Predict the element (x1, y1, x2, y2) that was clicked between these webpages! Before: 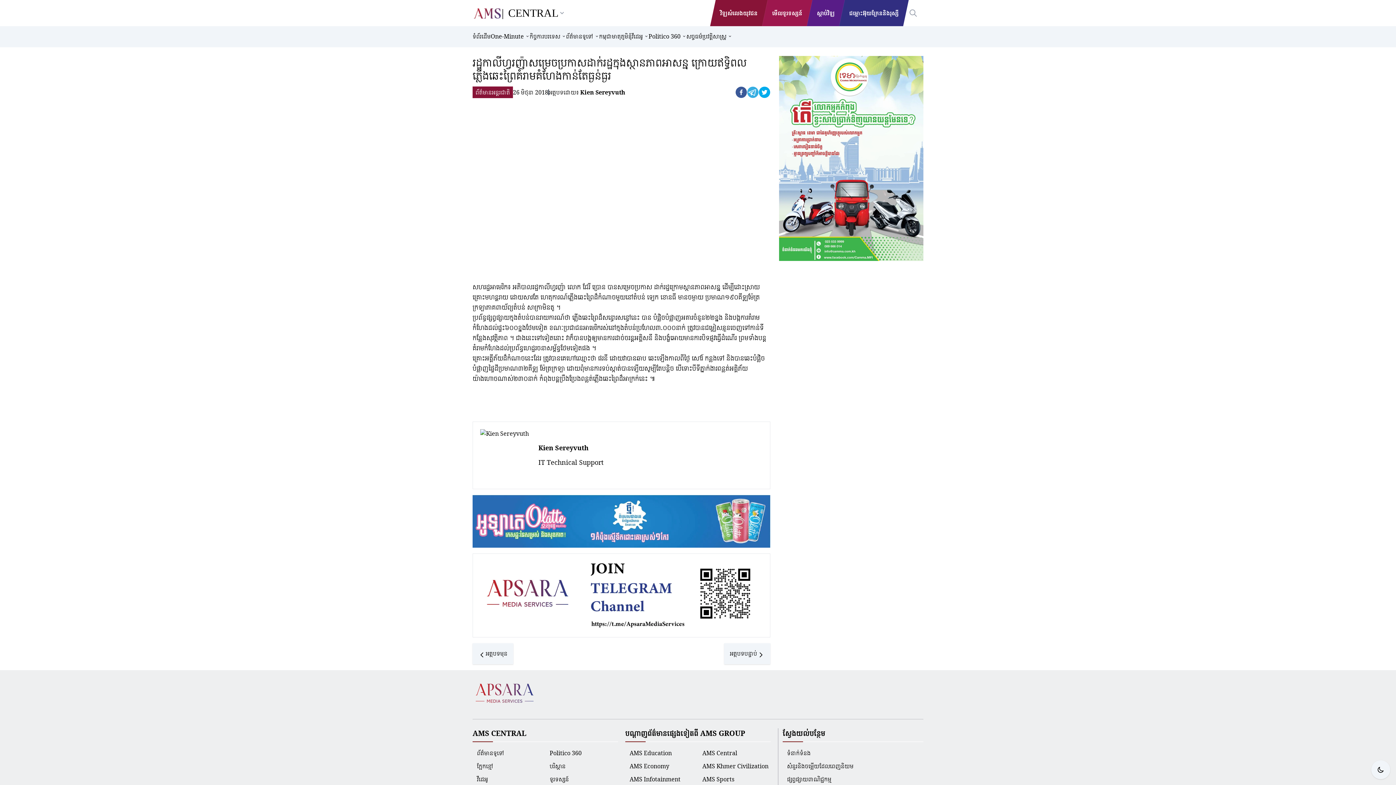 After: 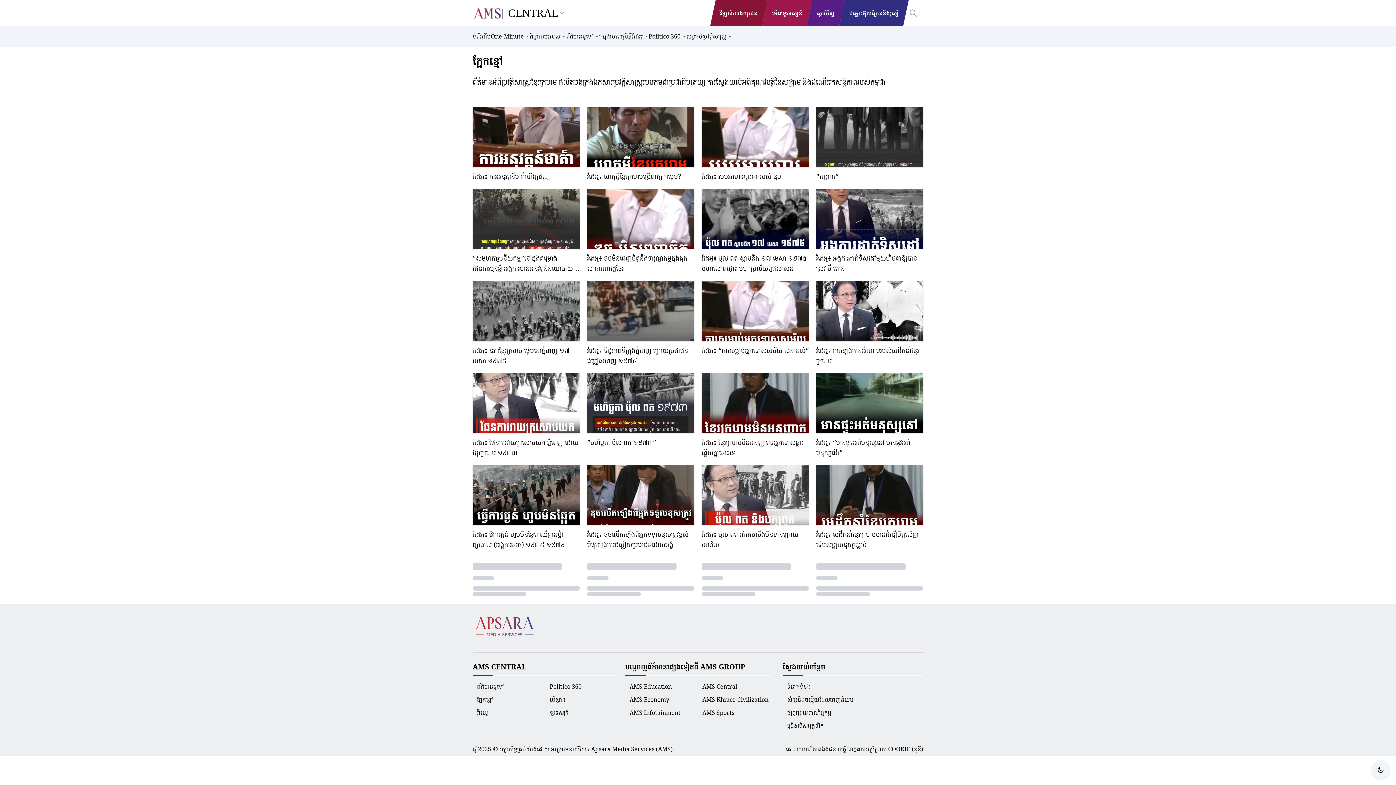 Action: label: ក្អែកខ្មៅ bbox: (477, 762, 493, 770)